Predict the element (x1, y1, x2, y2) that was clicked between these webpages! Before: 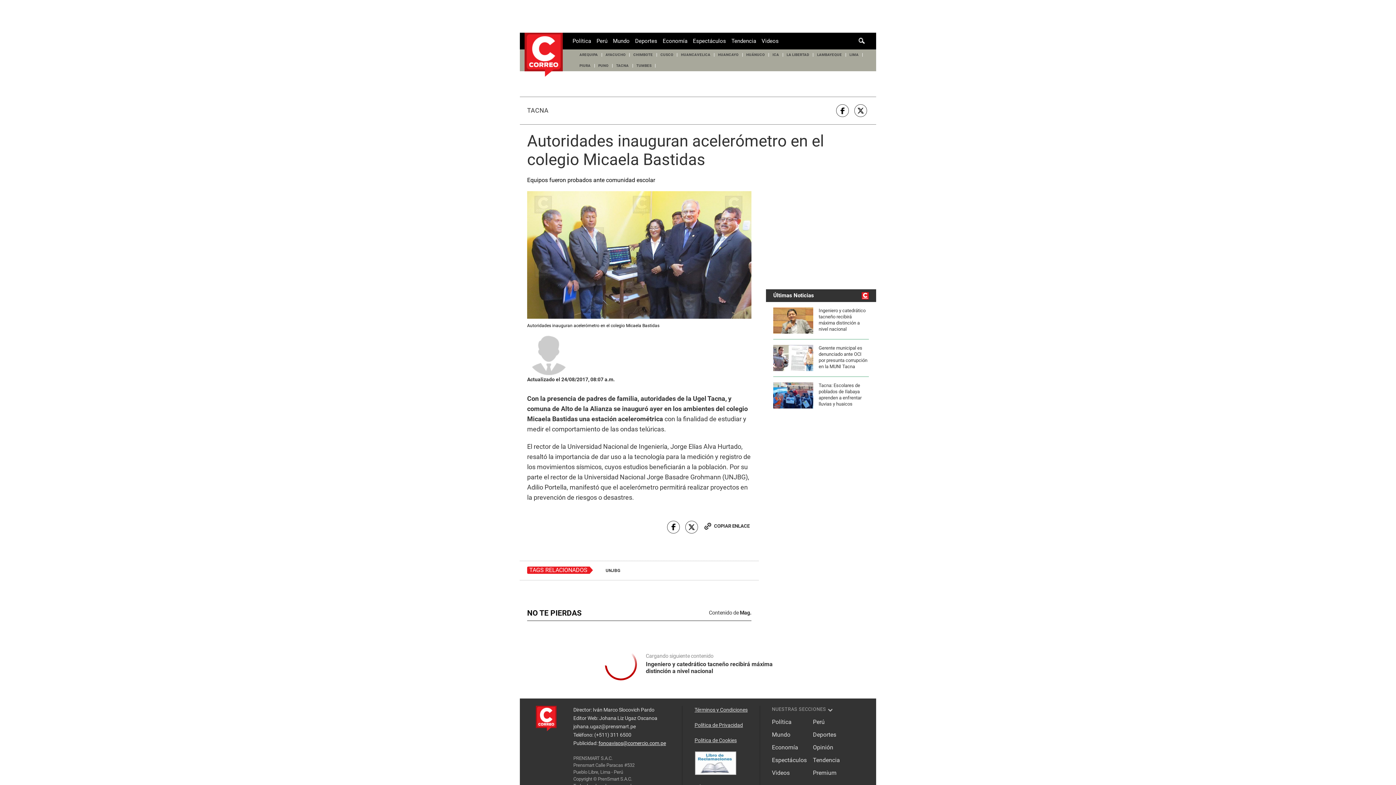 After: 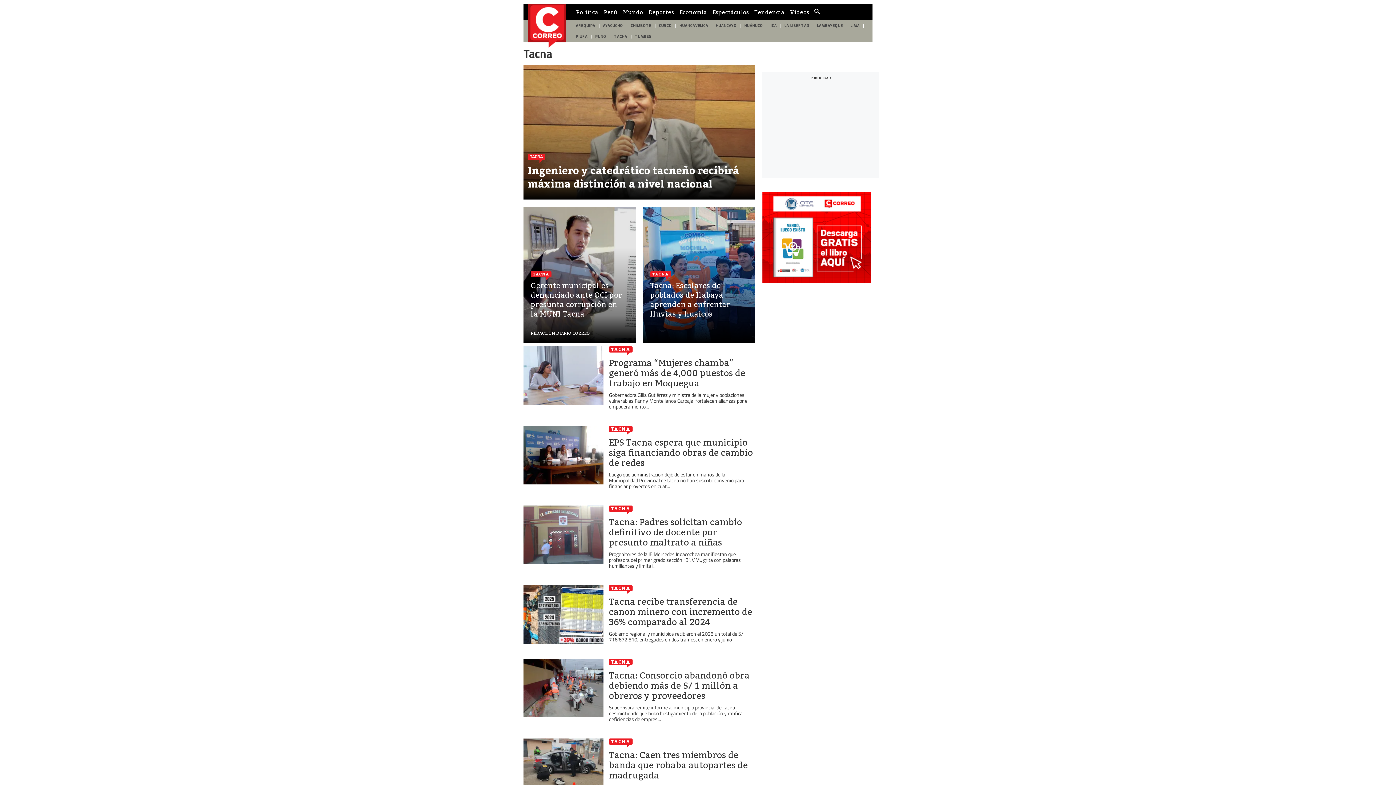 Action: label: TACNA bbox: (612, 60, 632, 71)